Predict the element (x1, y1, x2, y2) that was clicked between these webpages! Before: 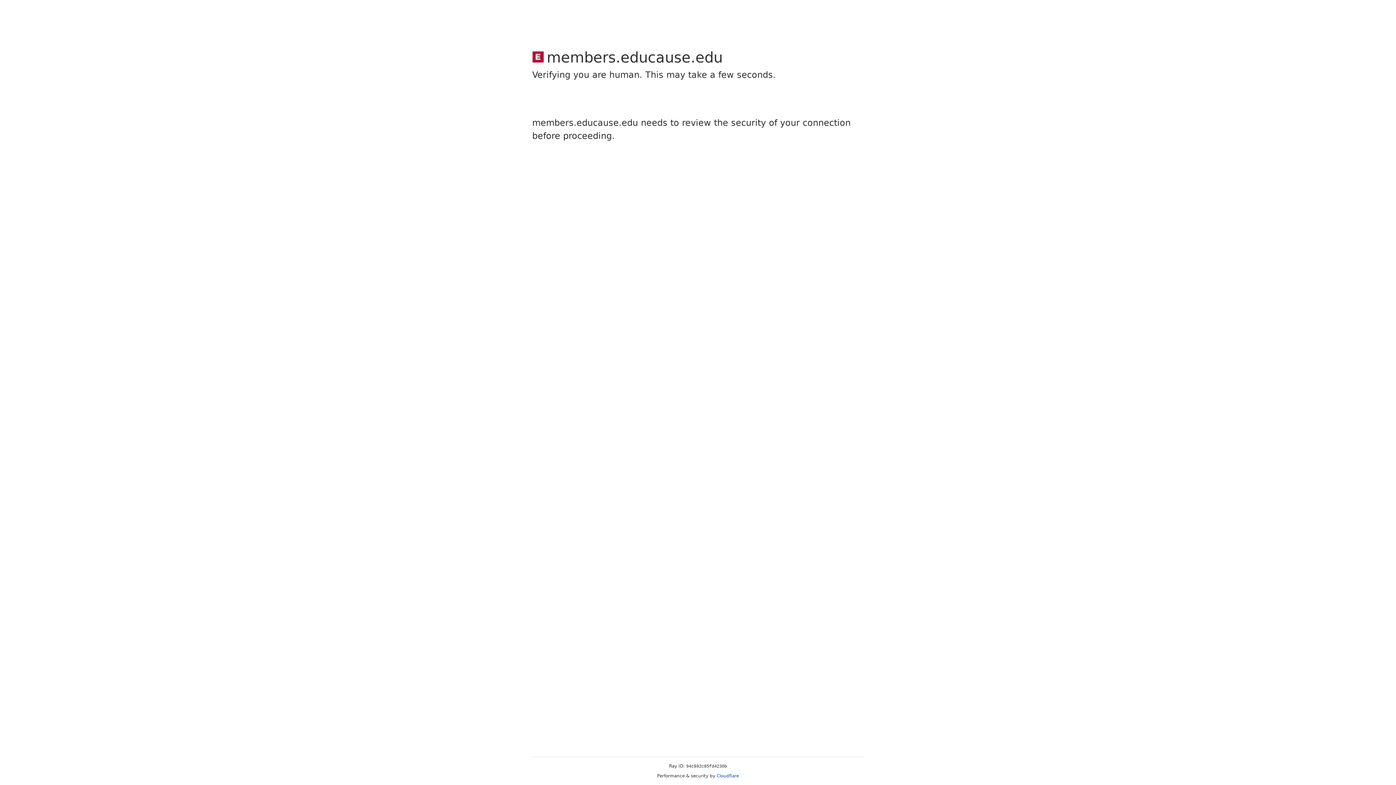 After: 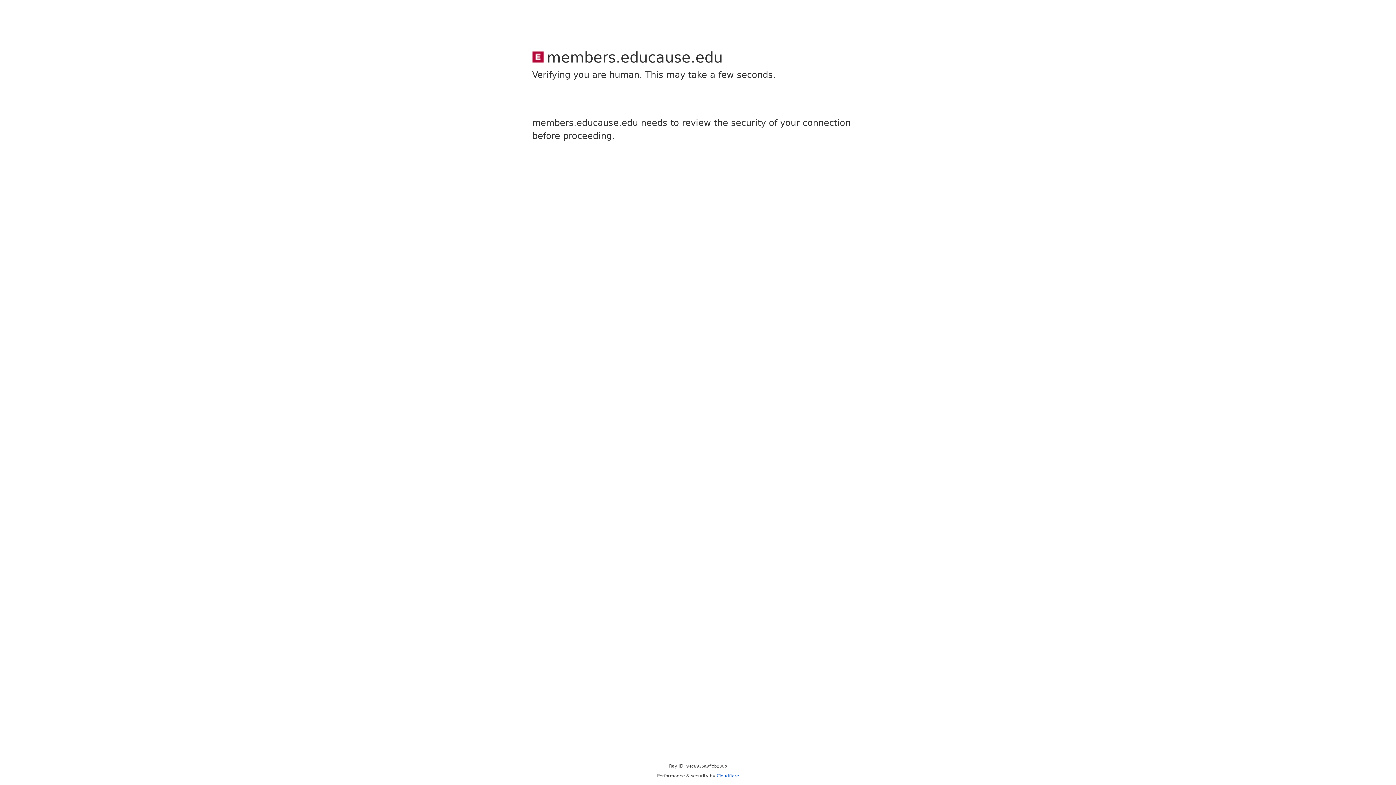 Action: bbox: (716, 773, 739, 778) label: Cloudflare